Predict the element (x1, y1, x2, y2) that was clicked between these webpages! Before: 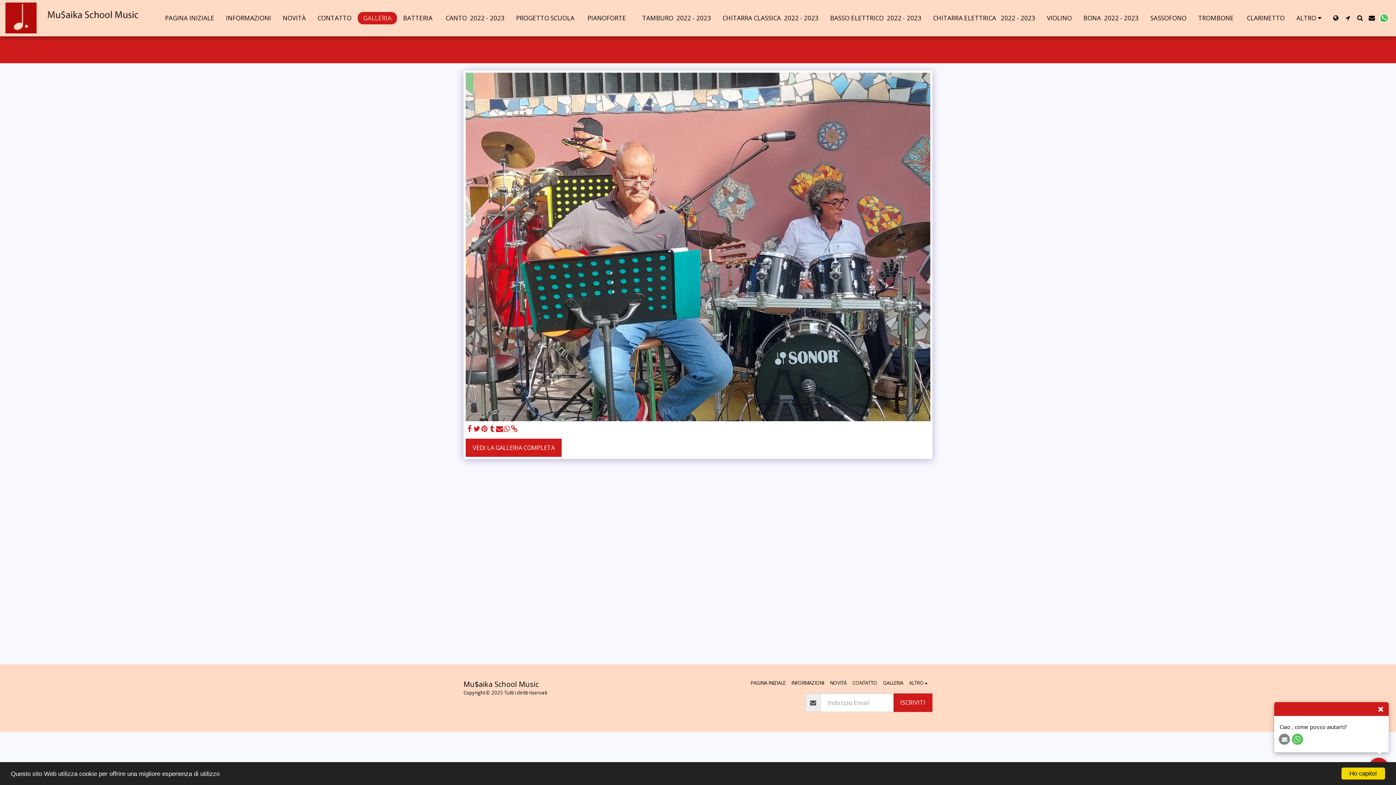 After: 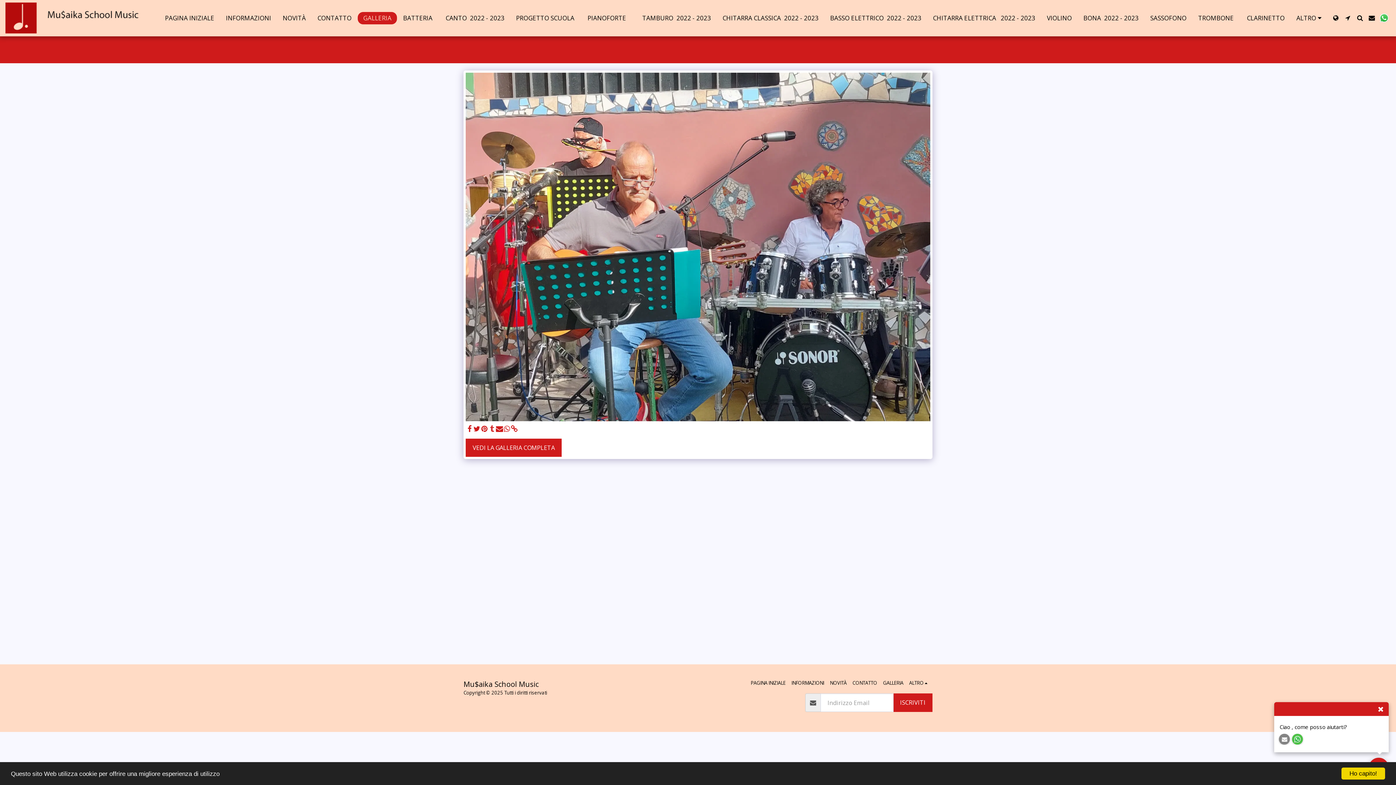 Action: label:   bbox: (488, 424, 495, 433)